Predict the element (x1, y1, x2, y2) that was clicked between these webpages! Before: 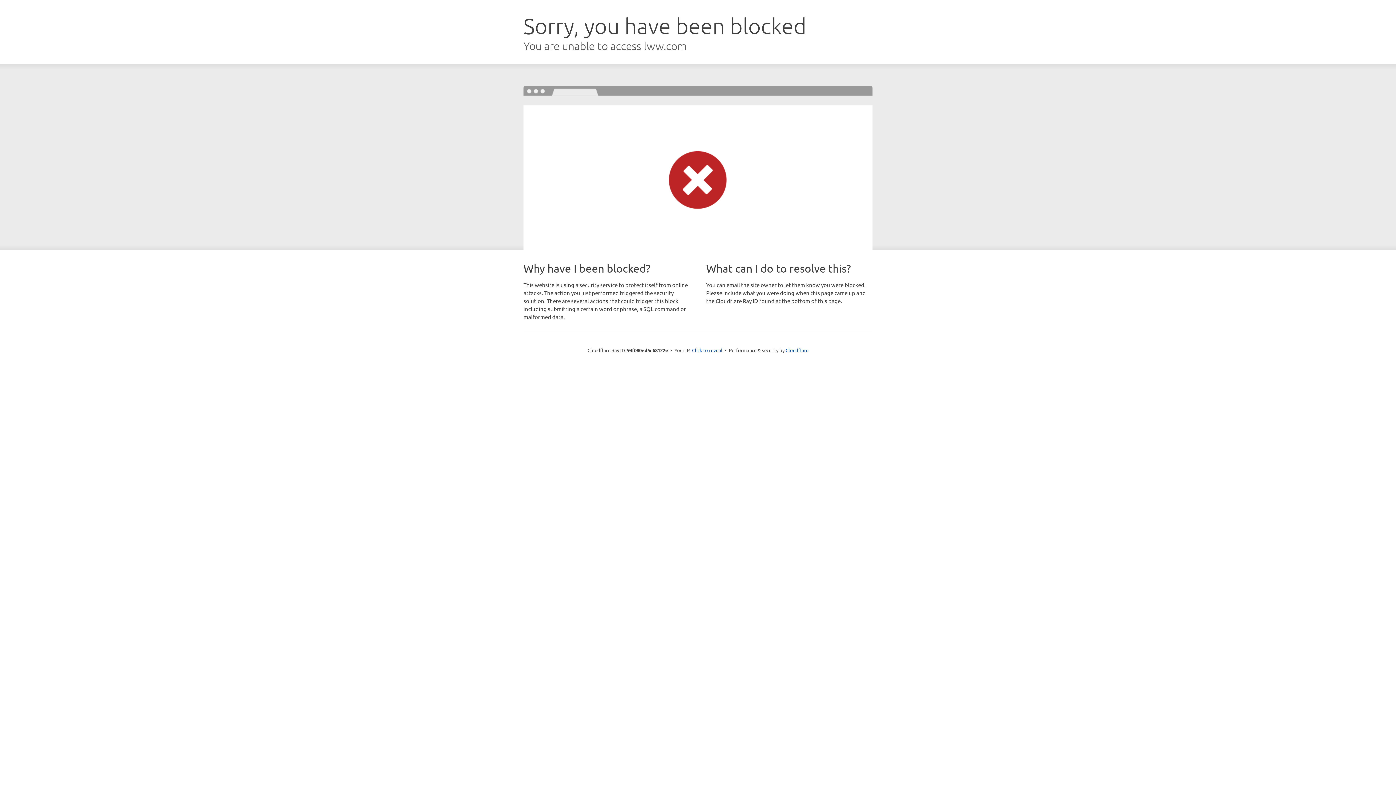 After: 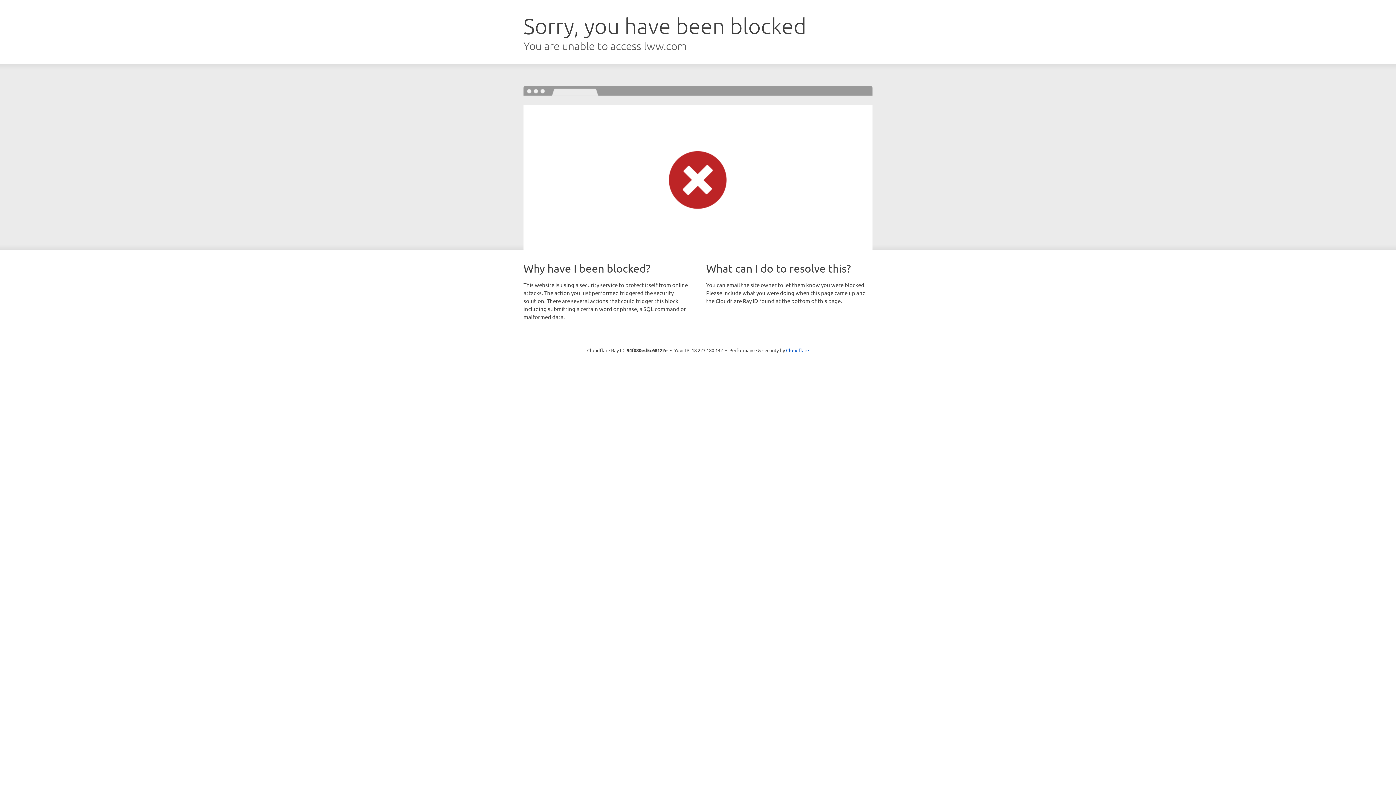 Action: bbox: (692, 346, 722, 353) label: Click to reveal